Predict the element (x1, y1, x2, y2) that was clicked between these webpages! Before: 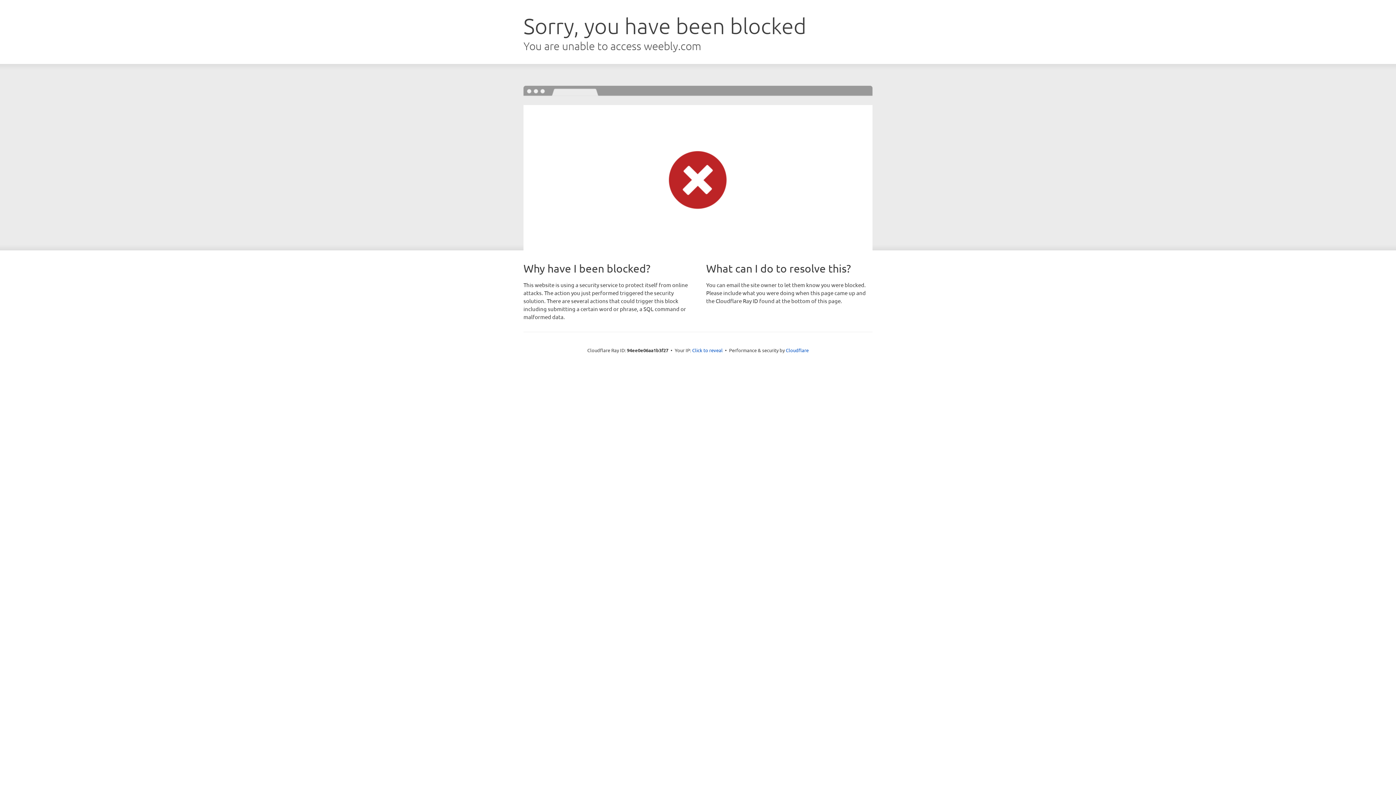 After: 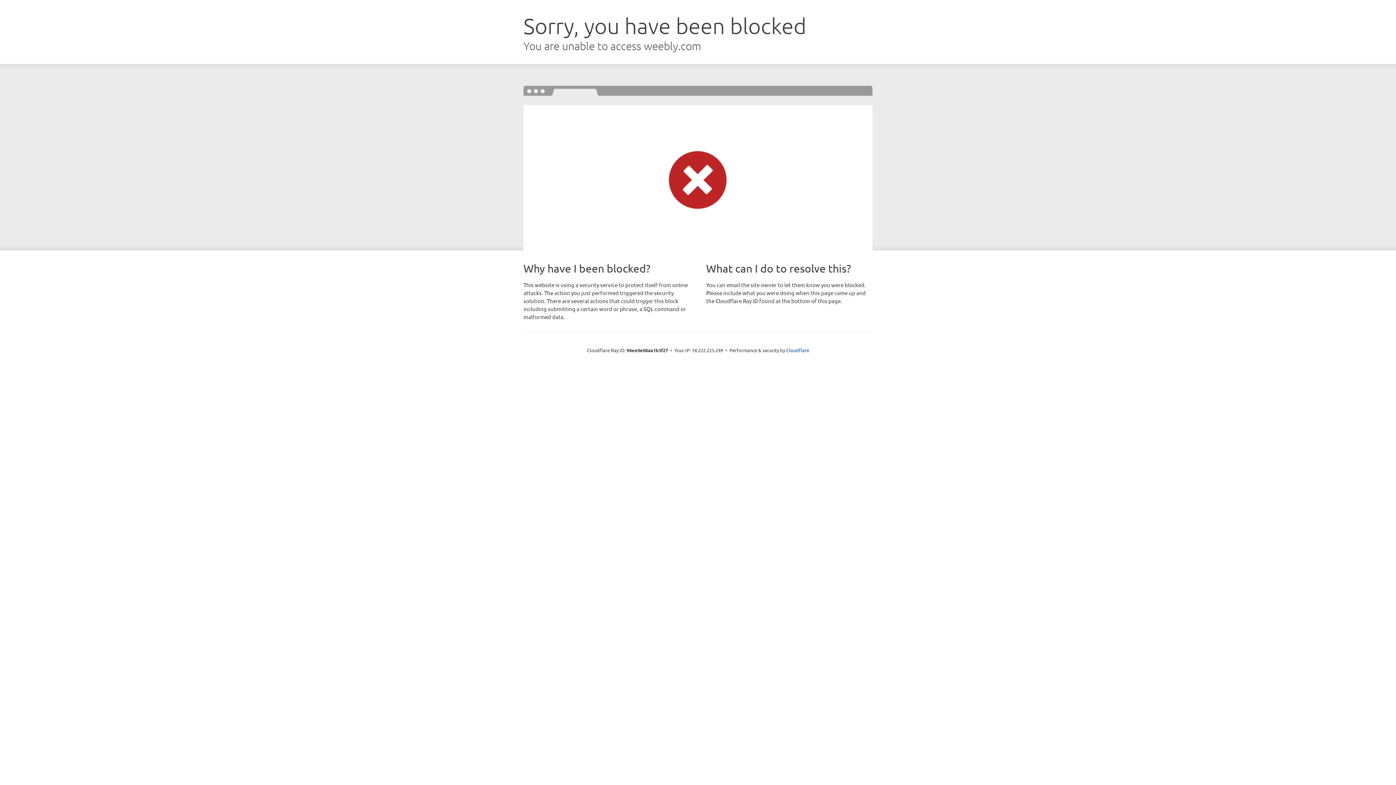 Action: bbox: (692, 346, 722, 353) label: Click to reveal